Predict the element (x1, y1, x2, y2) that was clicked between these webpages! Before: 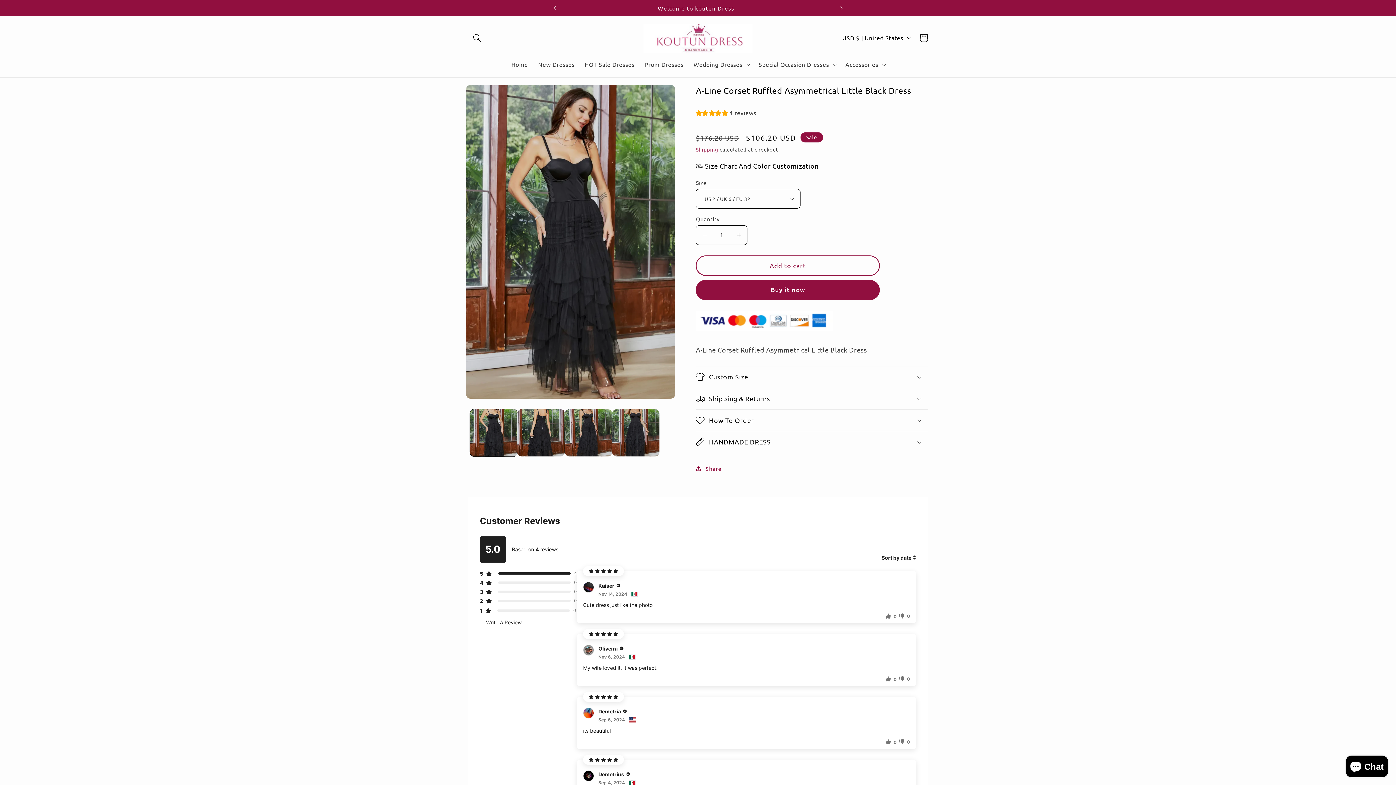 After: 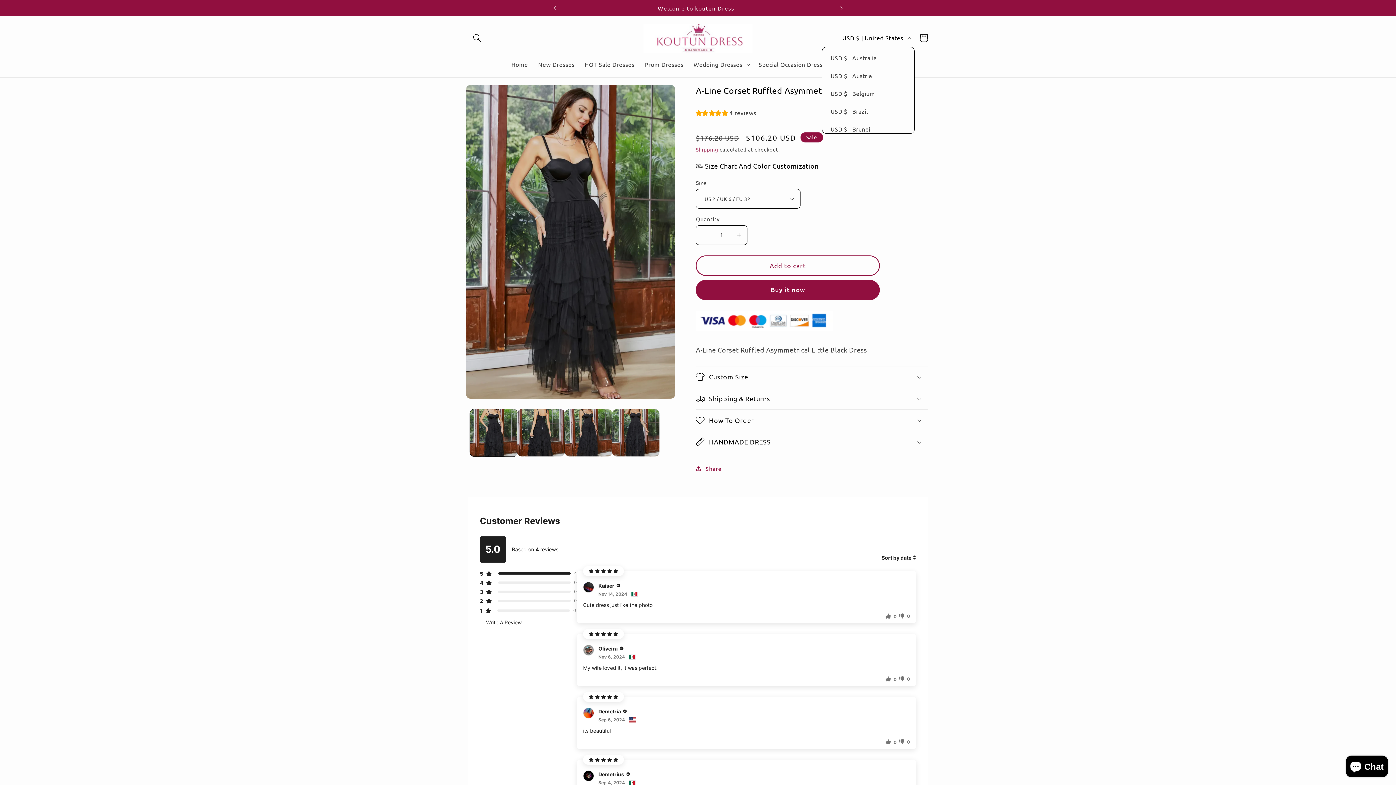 Action: label: USD $ | United States bbox: (837, 29, 914, 46)